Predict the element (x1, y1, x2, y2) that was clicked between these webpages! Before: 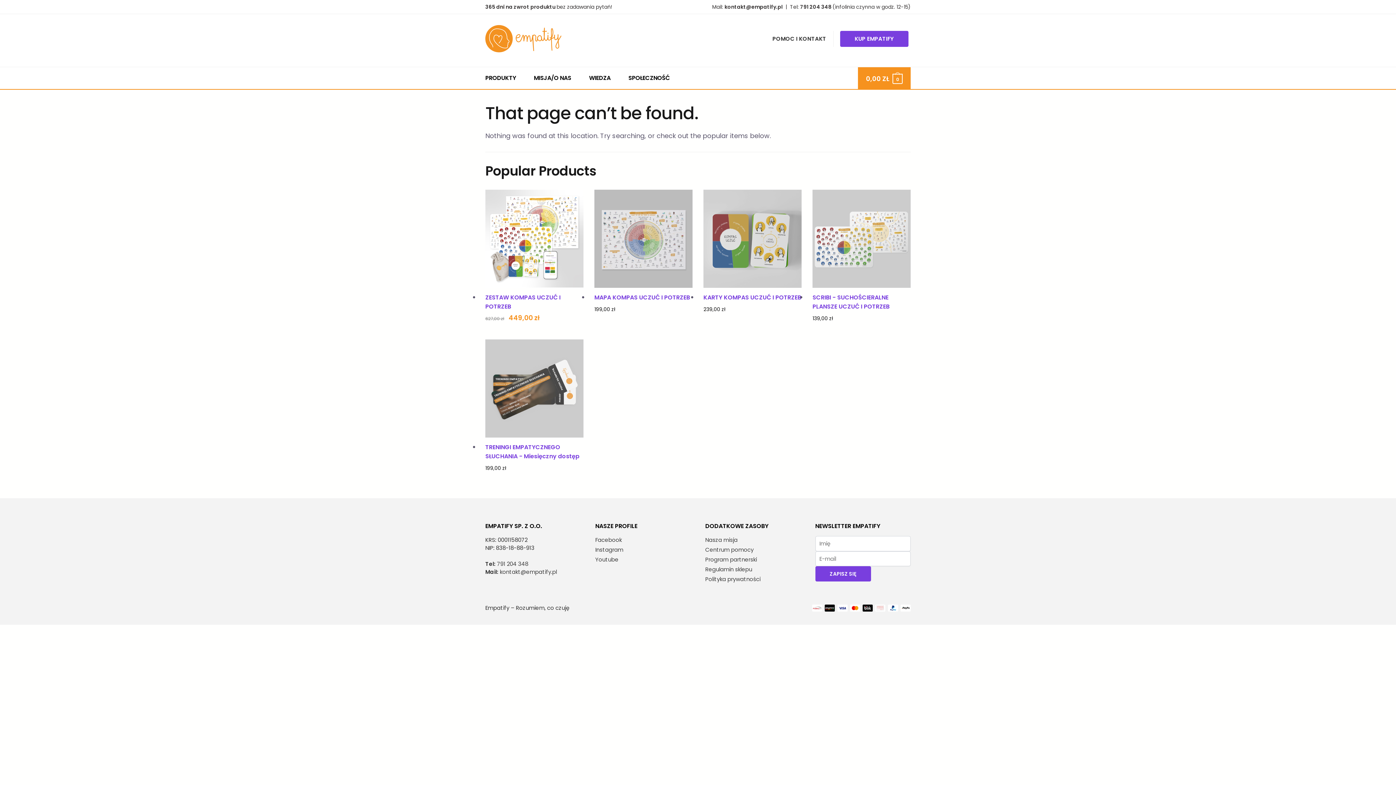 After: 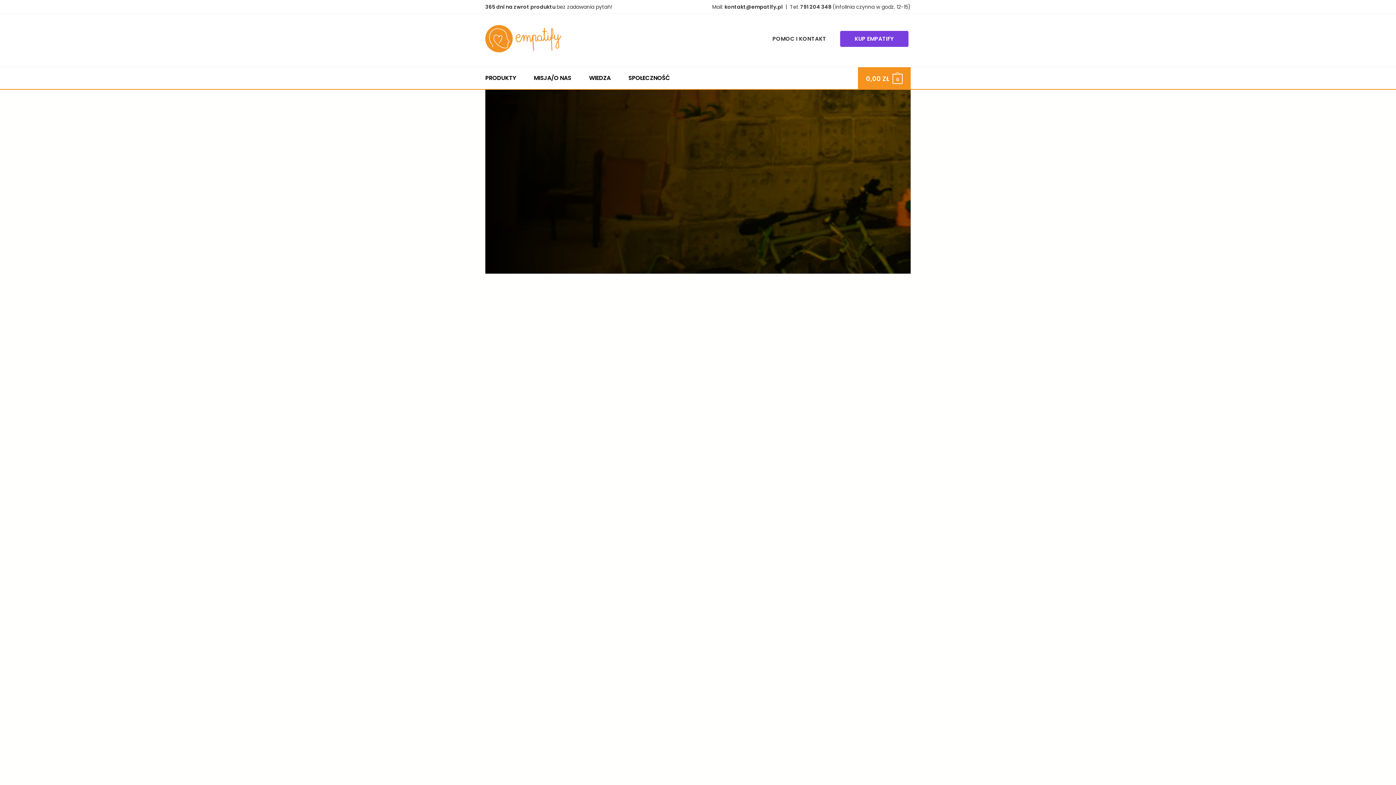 Action: label: Nasza misja bbox: (705, 536, 737, 544)